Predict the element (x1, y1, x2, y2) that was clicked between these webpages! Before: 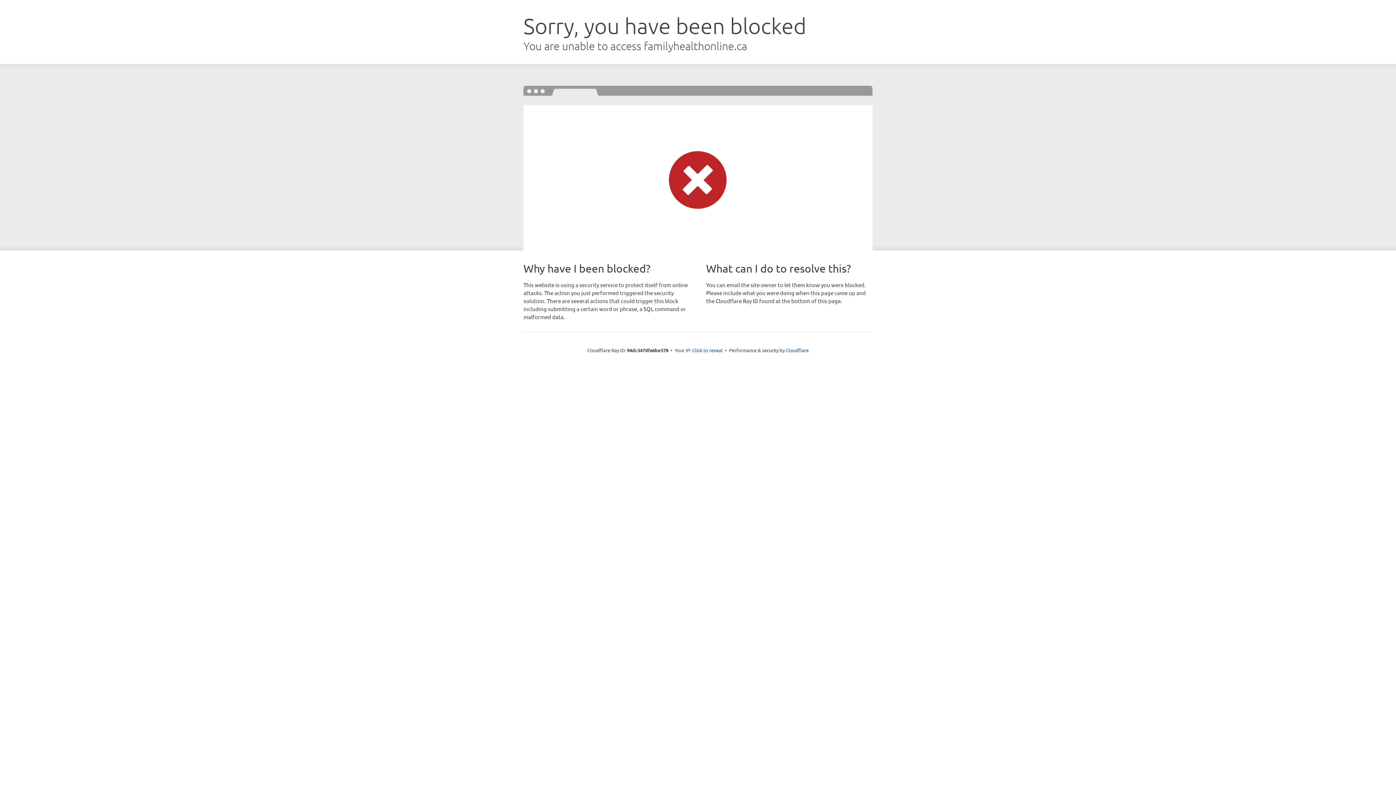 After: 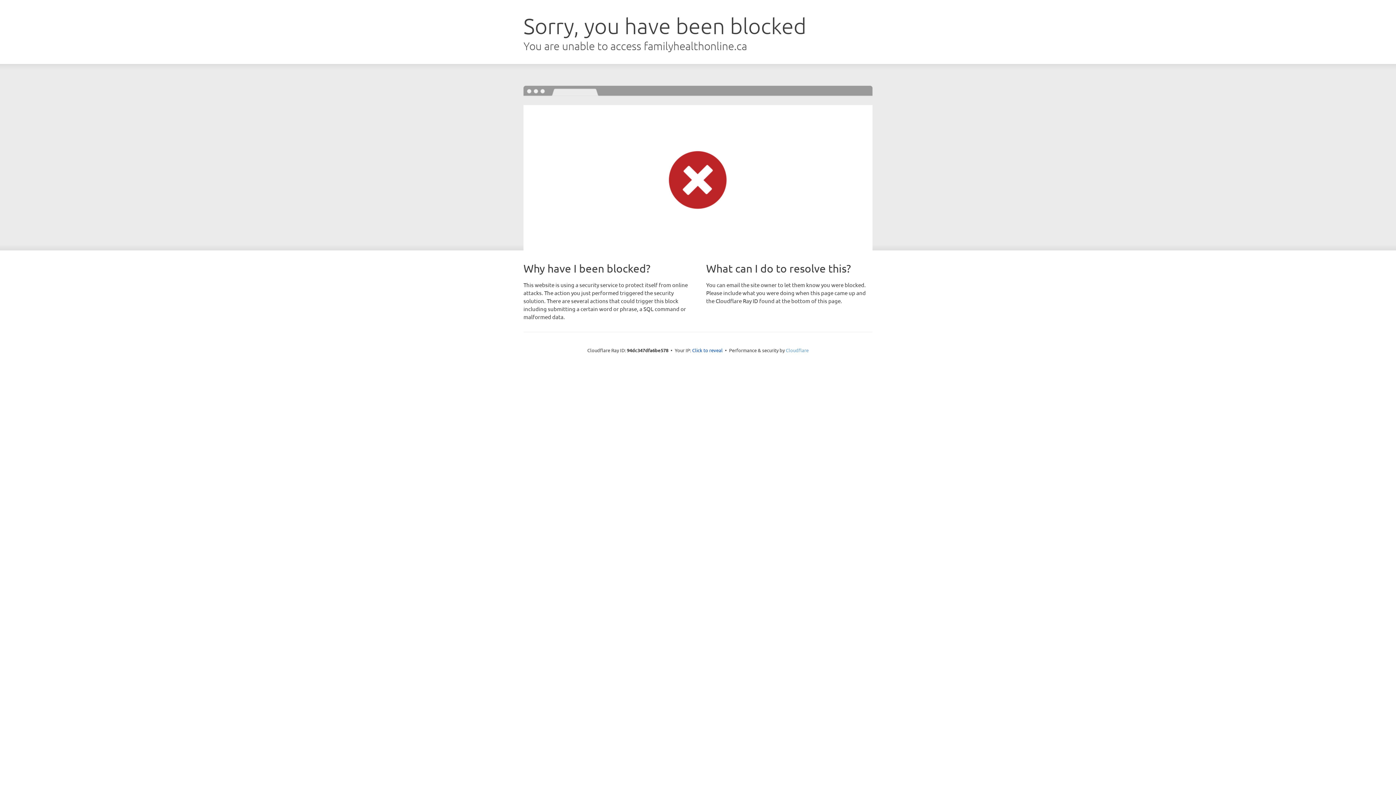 Action: label: Cloudflare bbox: (786, 347, 808, 353)